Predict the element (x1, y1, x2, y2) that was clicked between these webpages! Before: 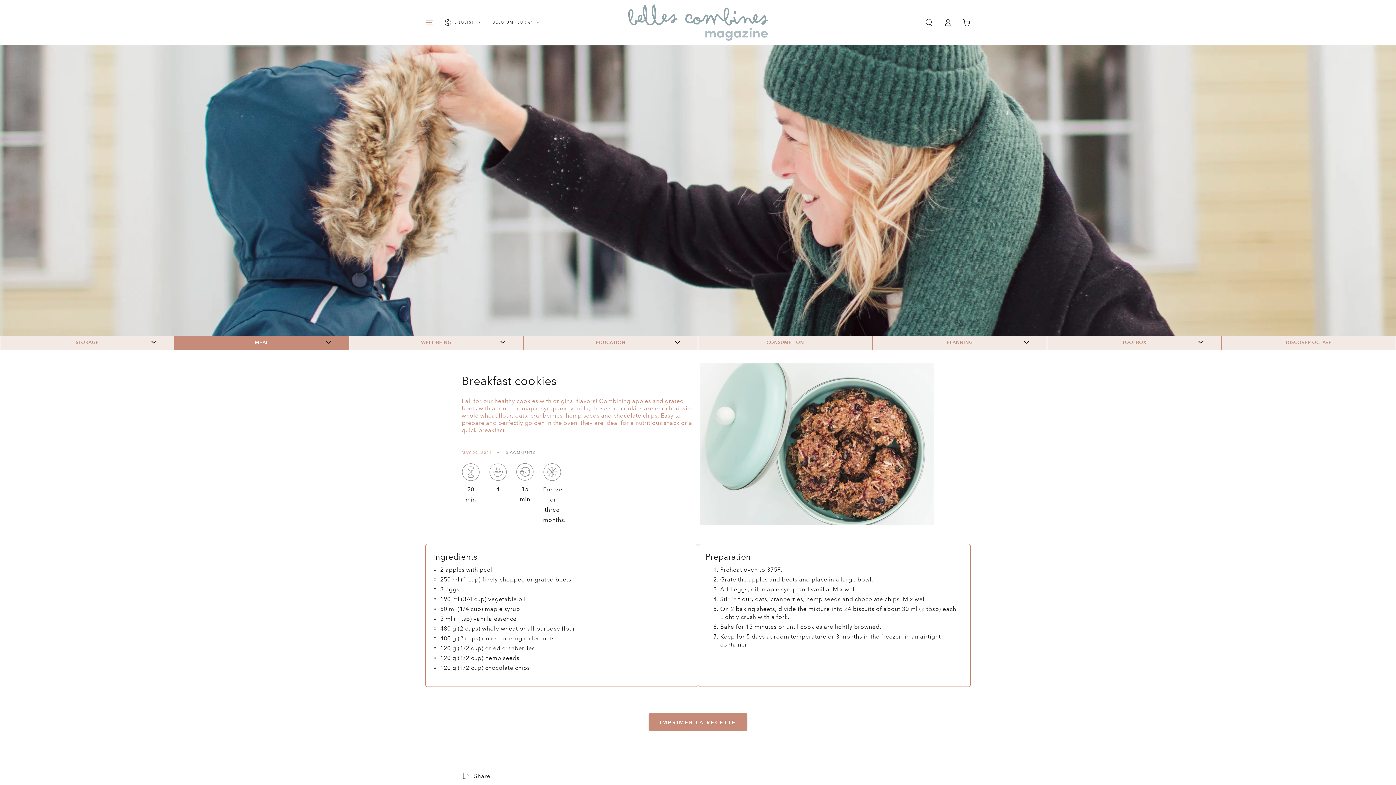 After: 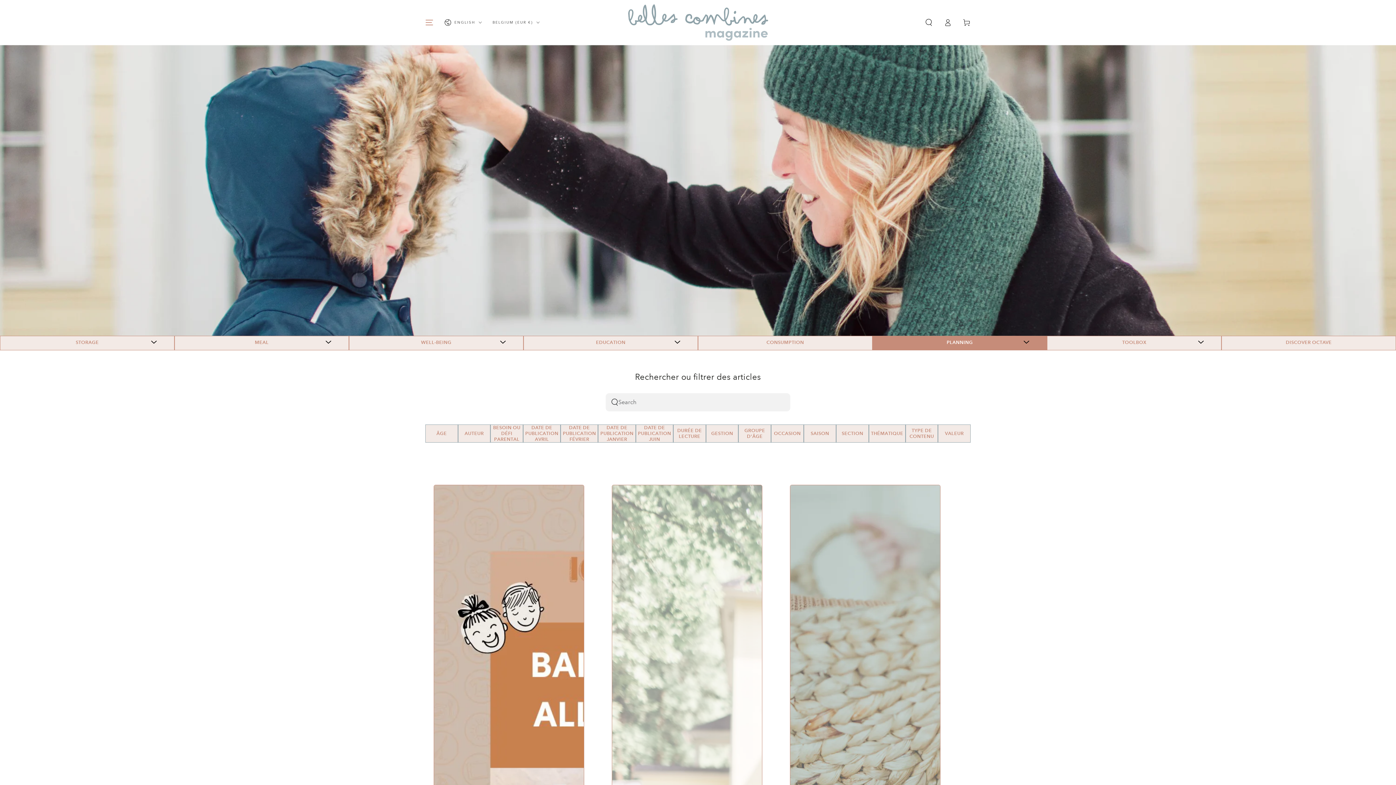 Action: bbox: (873, 336, 1046, 347) label: PLANNING